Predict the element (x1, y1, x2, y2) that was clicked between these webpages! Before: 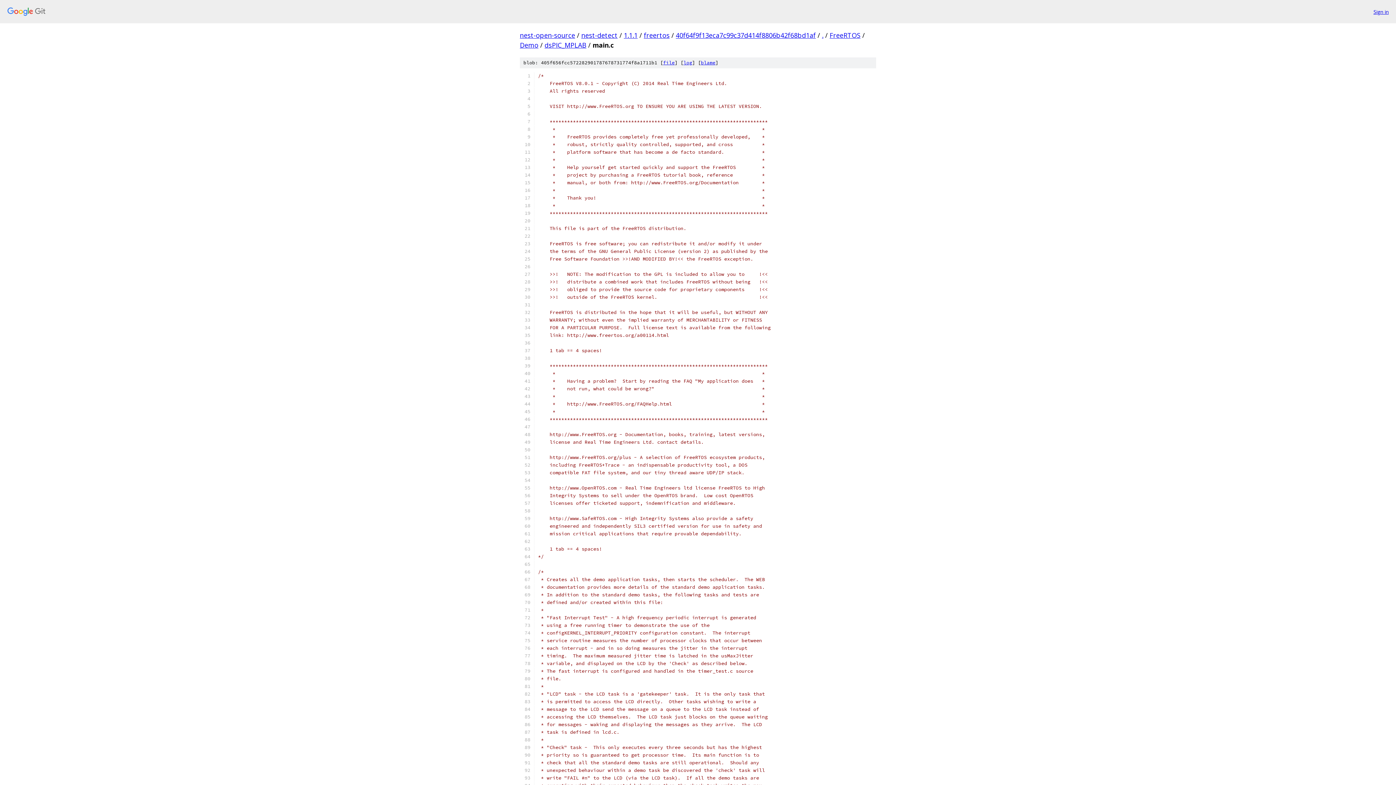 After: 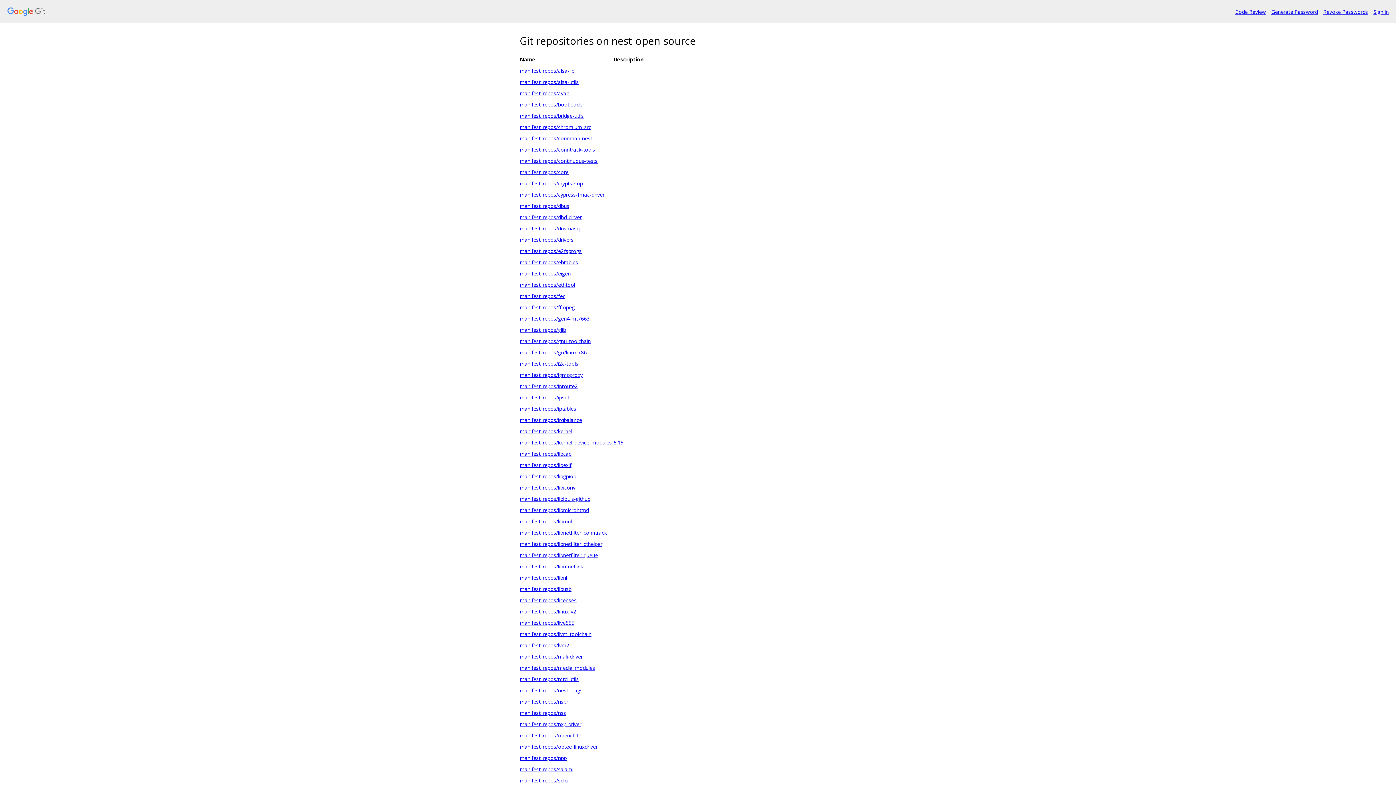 Action: bbox: (7, 7, 1368, 16)